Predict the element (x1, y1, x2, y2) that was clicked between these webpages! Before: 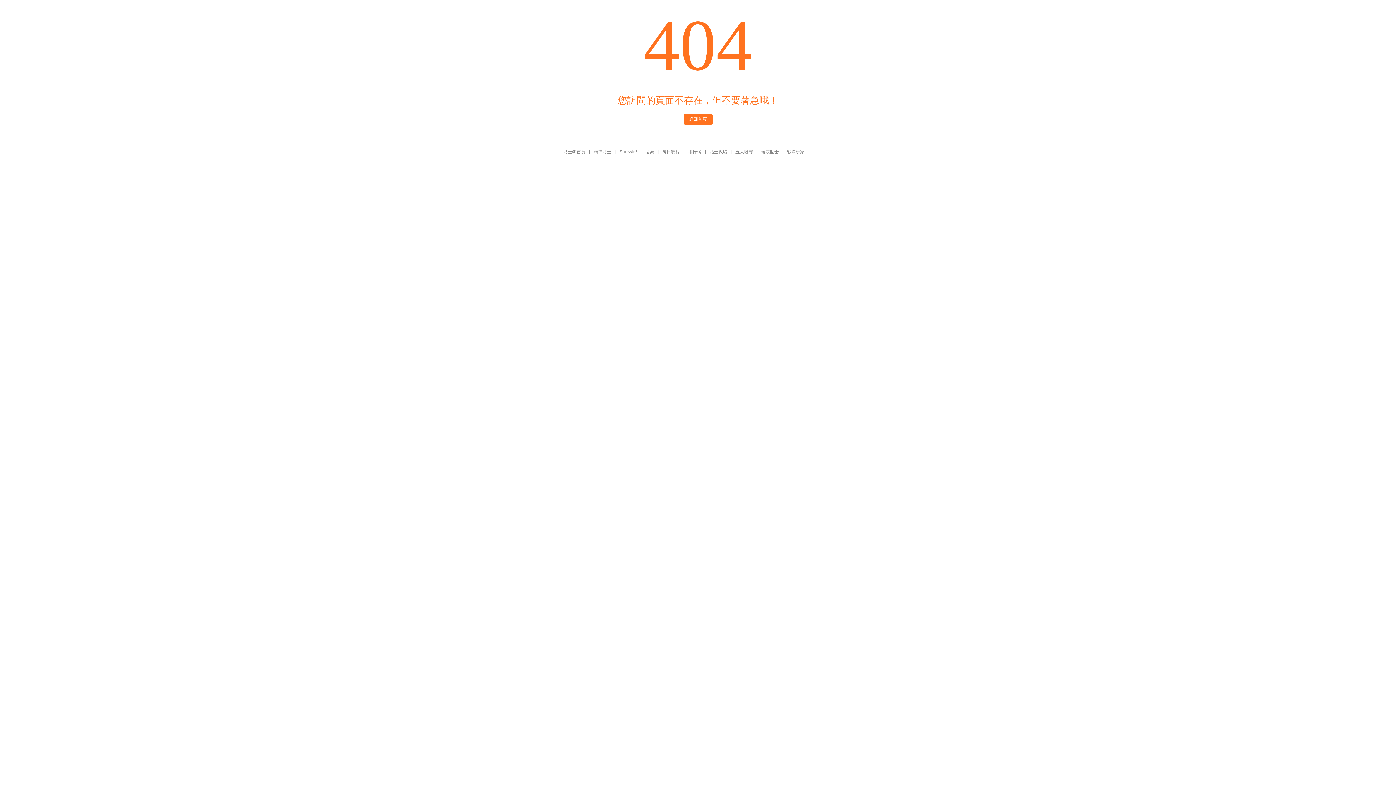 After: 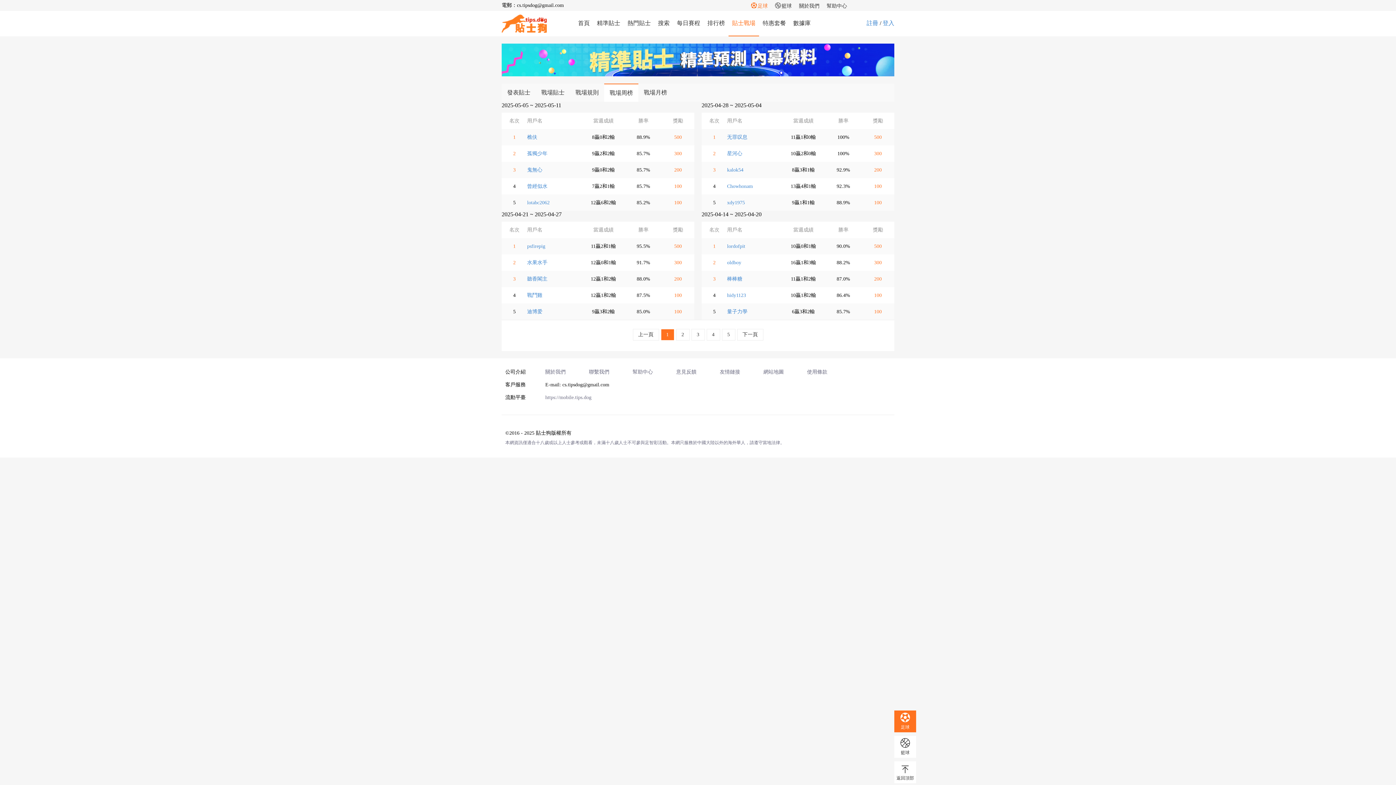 Action: bbox: (709, 149, 727, 154) label: 貼士戰場